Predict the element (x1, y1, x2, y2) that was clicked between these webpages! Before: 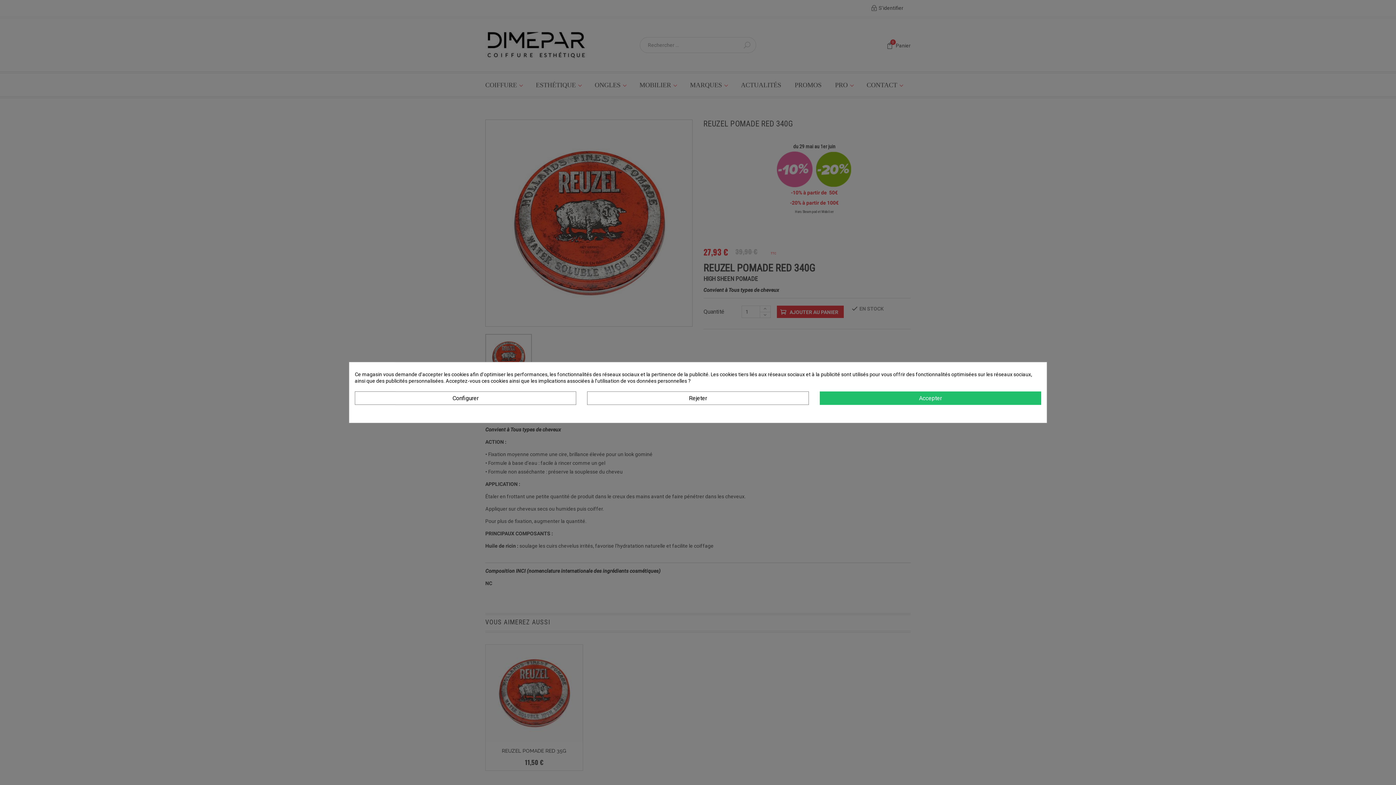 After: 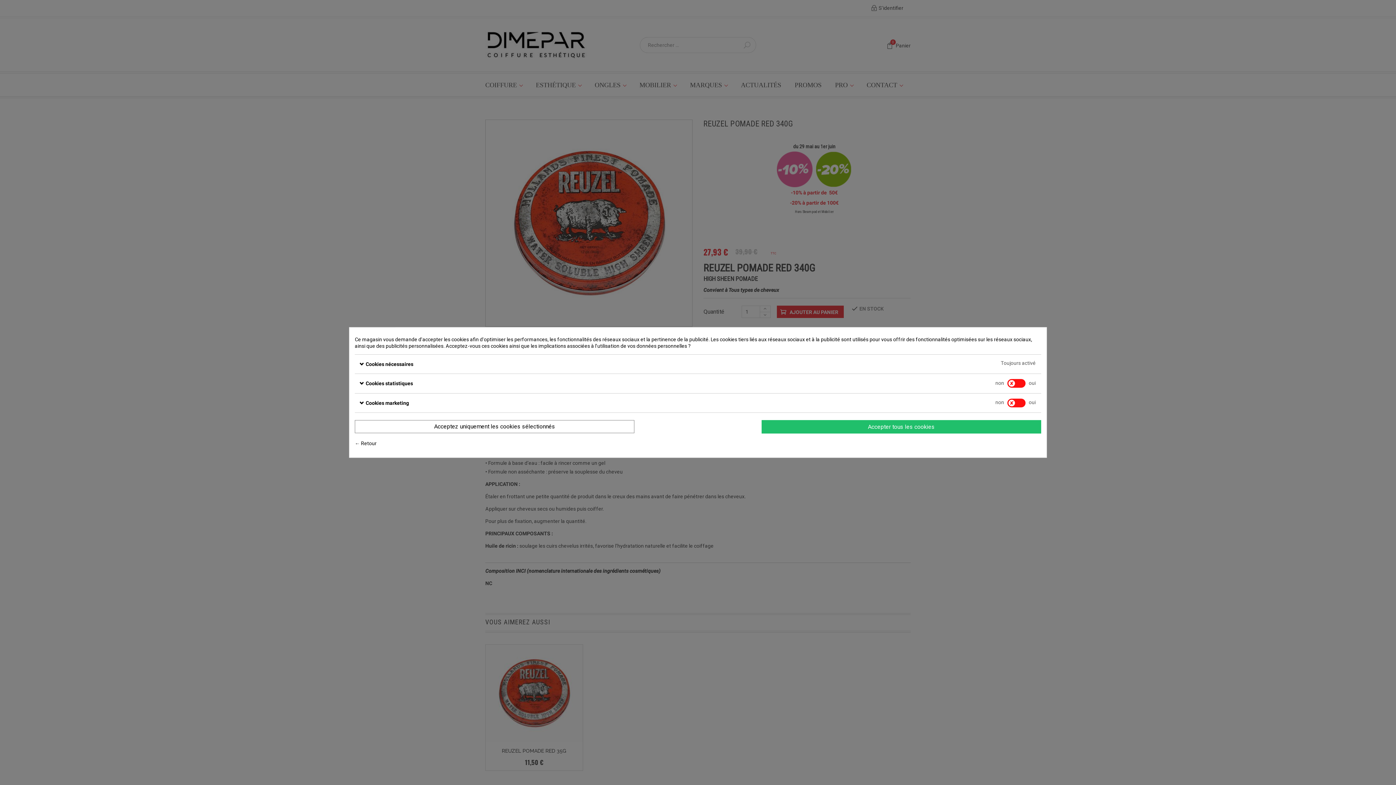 Action: label: Configurer bbox: (354, 391, 576, 405)